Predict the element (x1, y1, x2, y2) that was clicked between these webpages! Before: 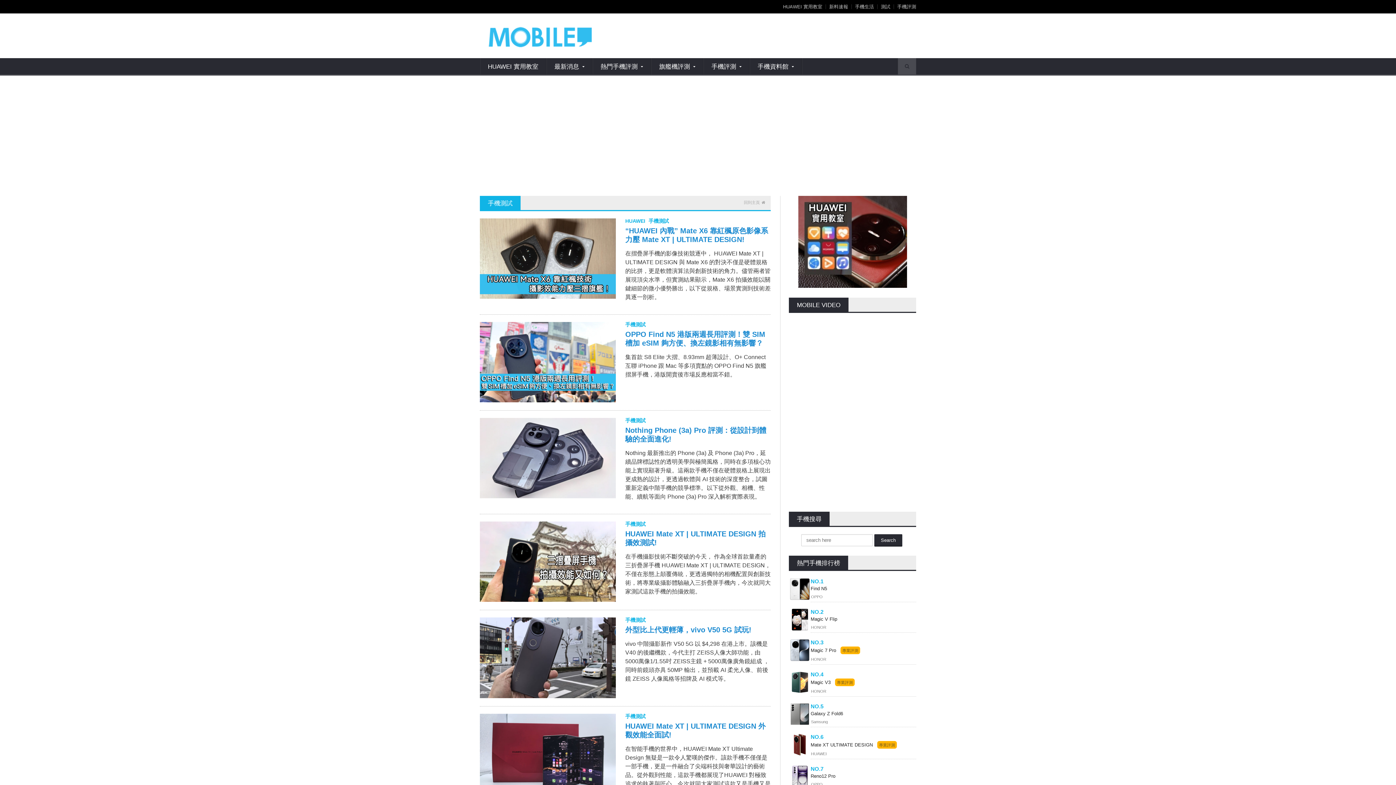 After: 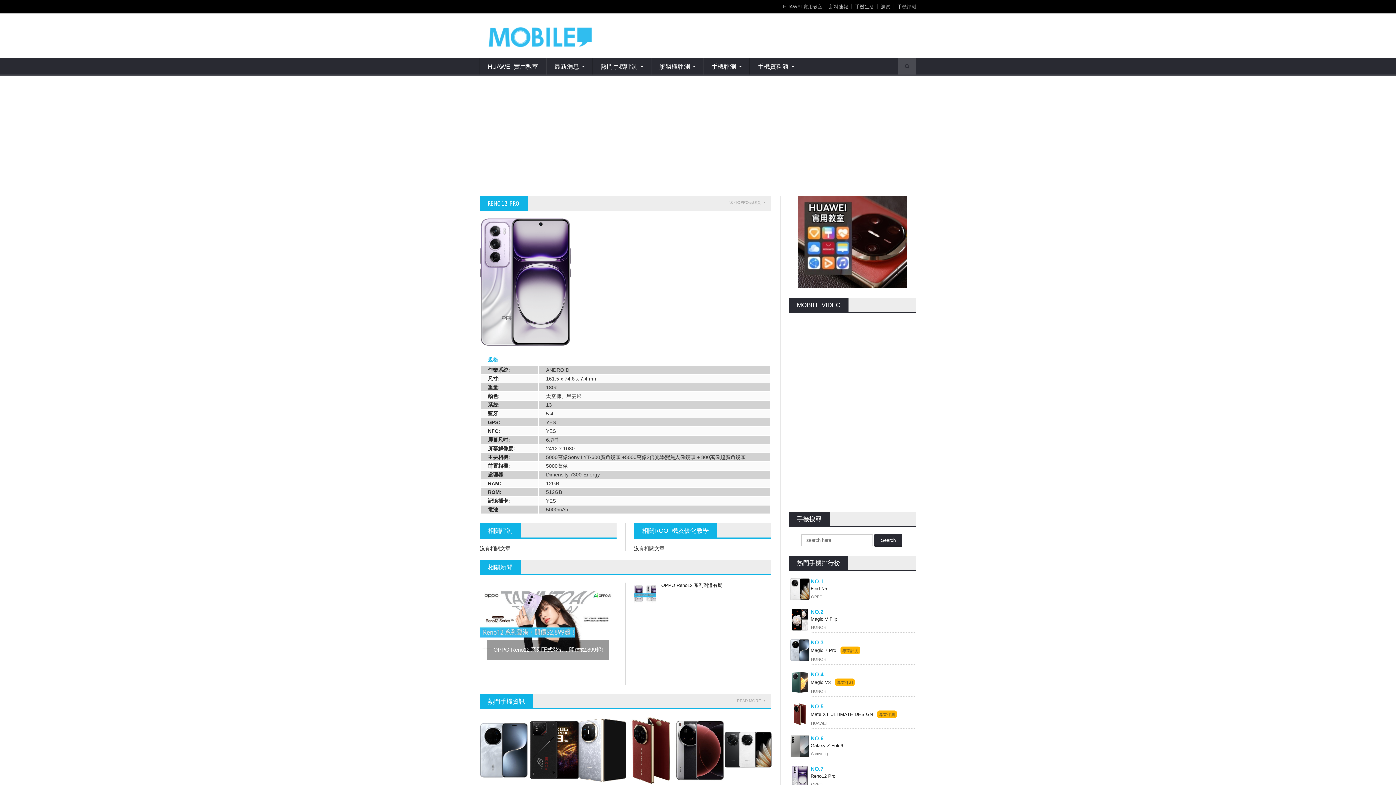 Action: bbox: (810, 773, 835, 779) label: Reno12 Pro